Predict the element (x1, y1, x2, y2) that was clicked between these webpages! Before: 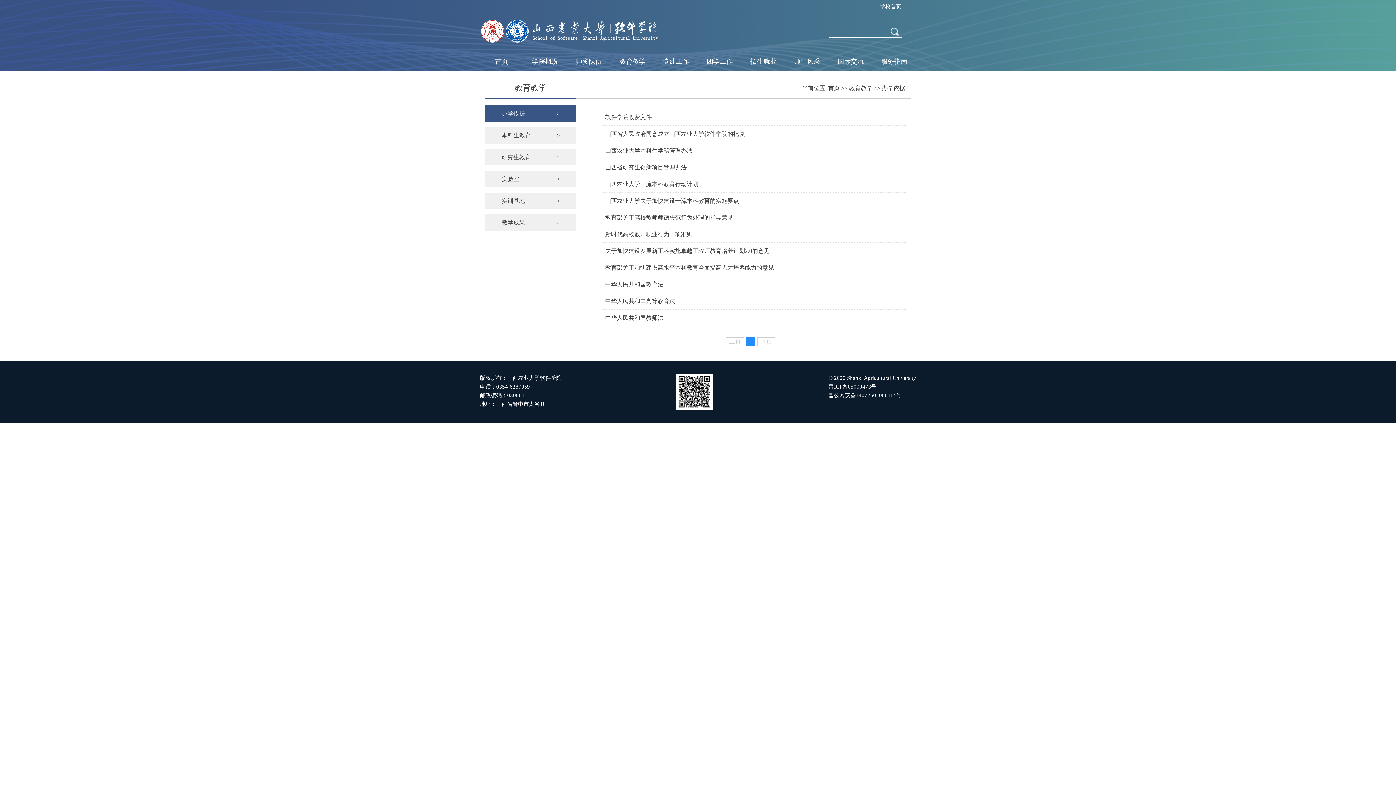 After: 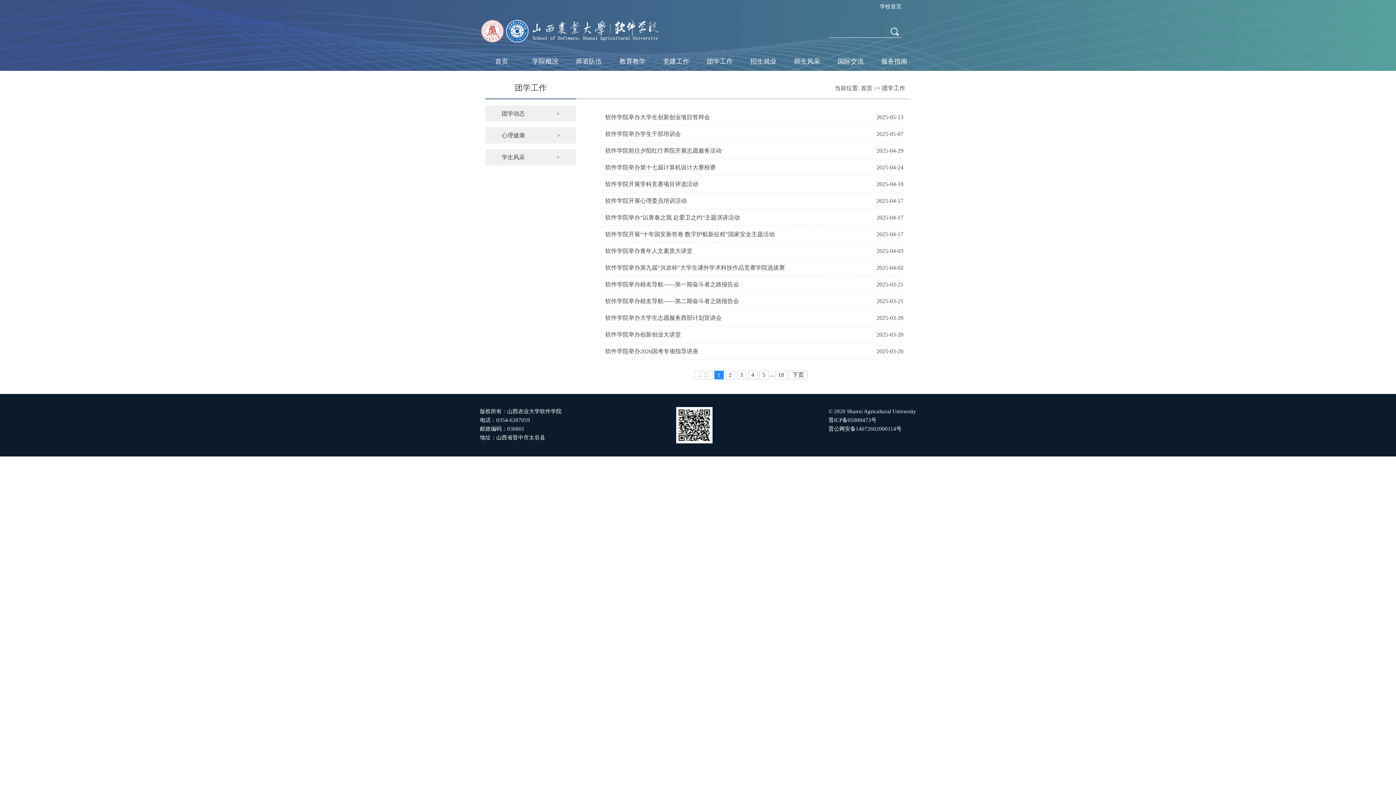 Action: label: 团学工作 bbox: (706, 57, 733, 65)